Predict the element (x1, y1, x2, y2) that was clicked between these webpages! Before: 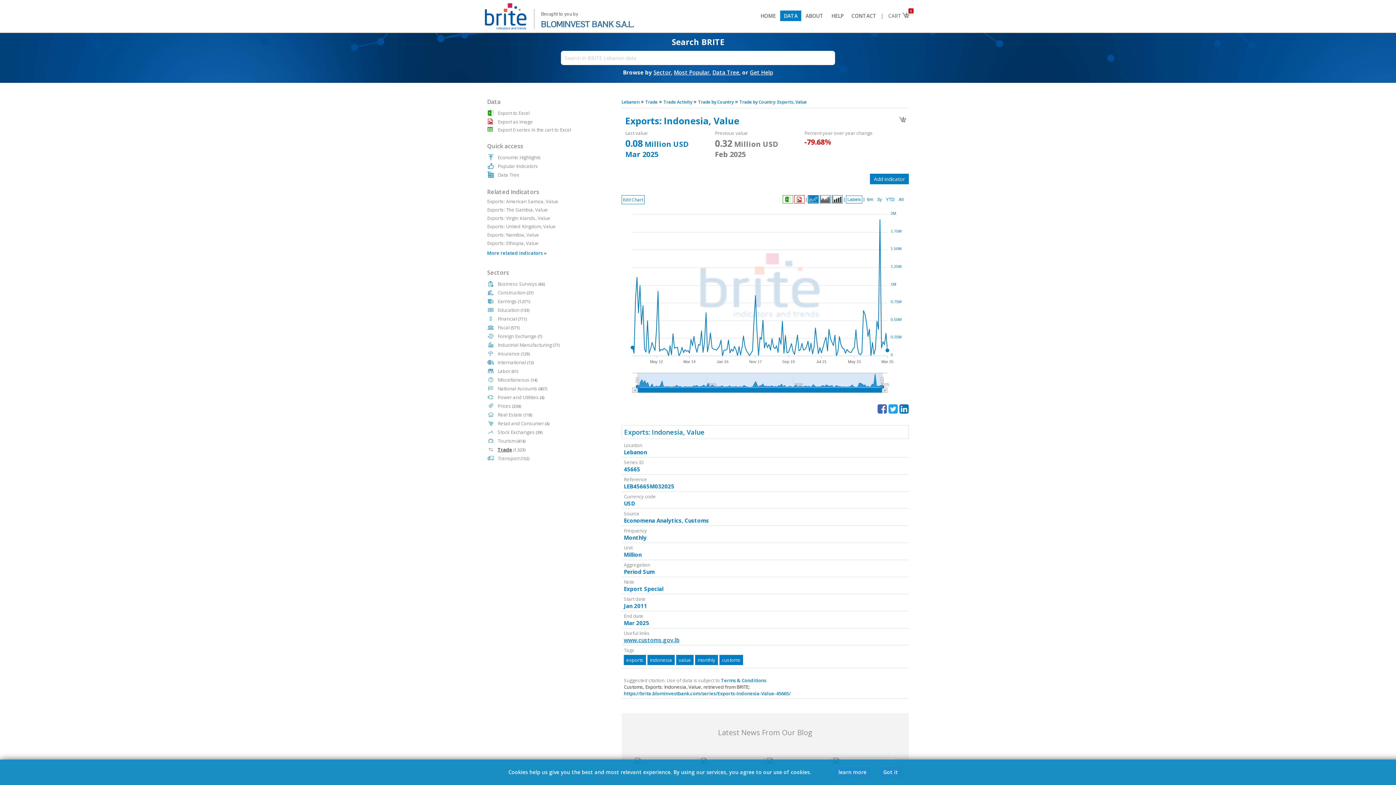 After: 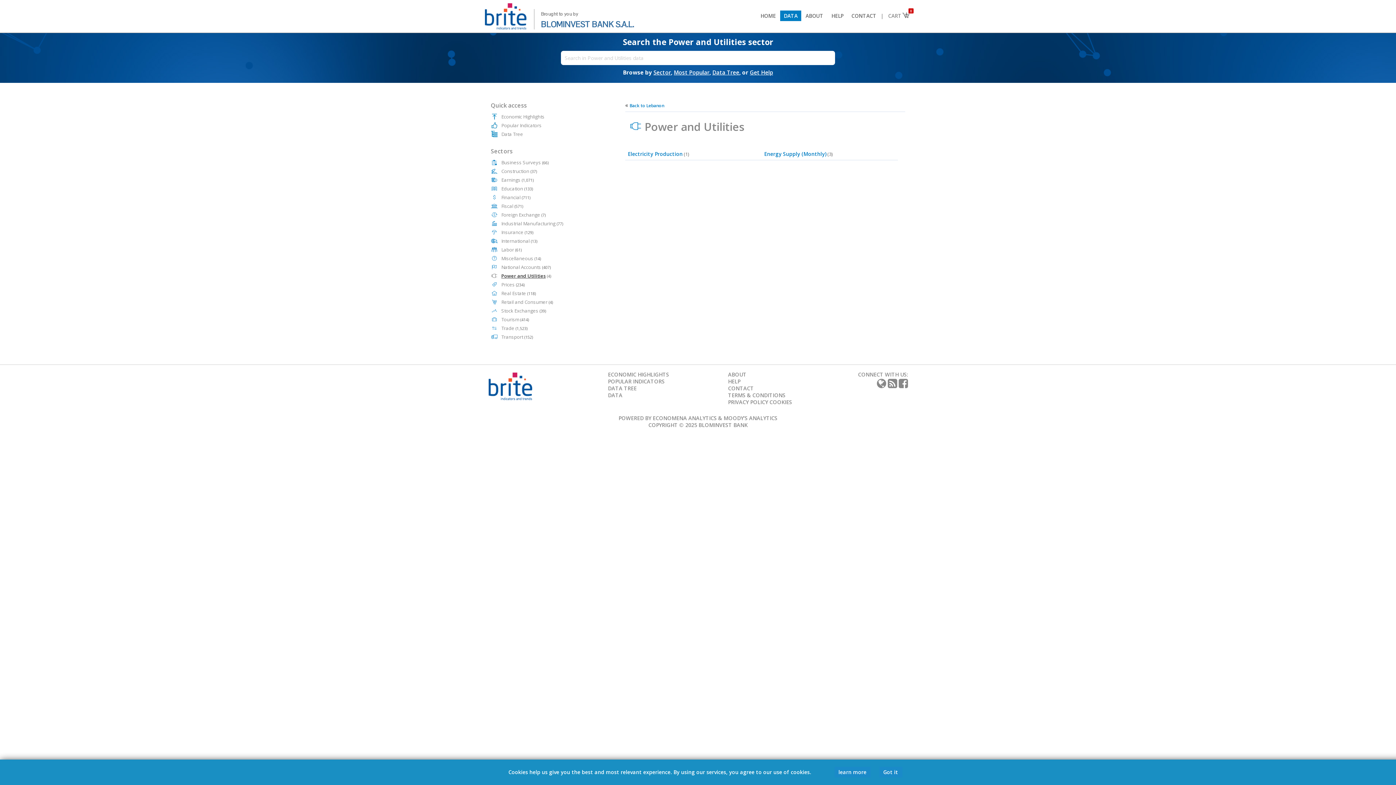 Action: bbox: (497, 394, 544, 400) label: Power and Utilities (4)